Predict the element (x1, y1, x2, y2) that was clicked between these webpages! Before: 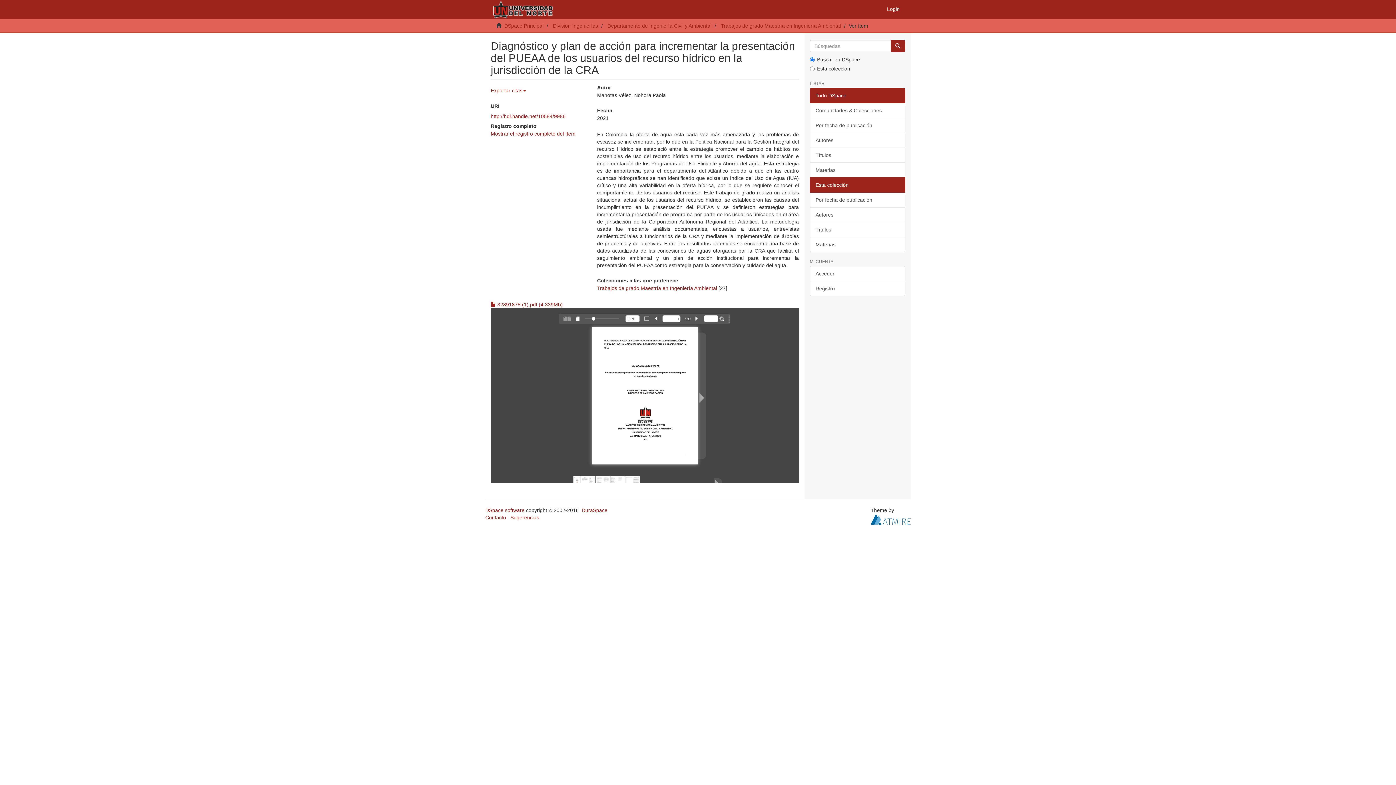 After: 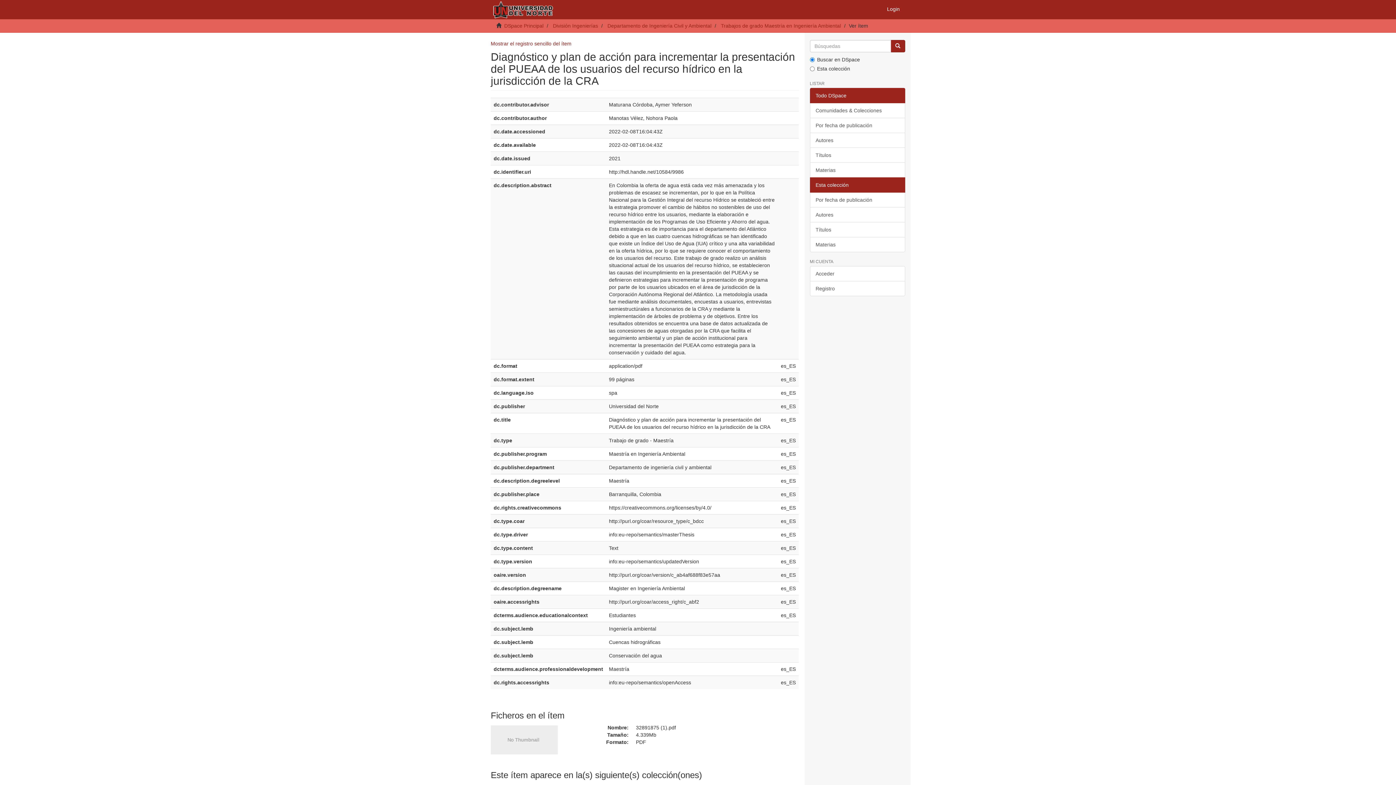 Action: label: Mostrar el registro completo del ítem bbox: (490, 130, 575, 136)